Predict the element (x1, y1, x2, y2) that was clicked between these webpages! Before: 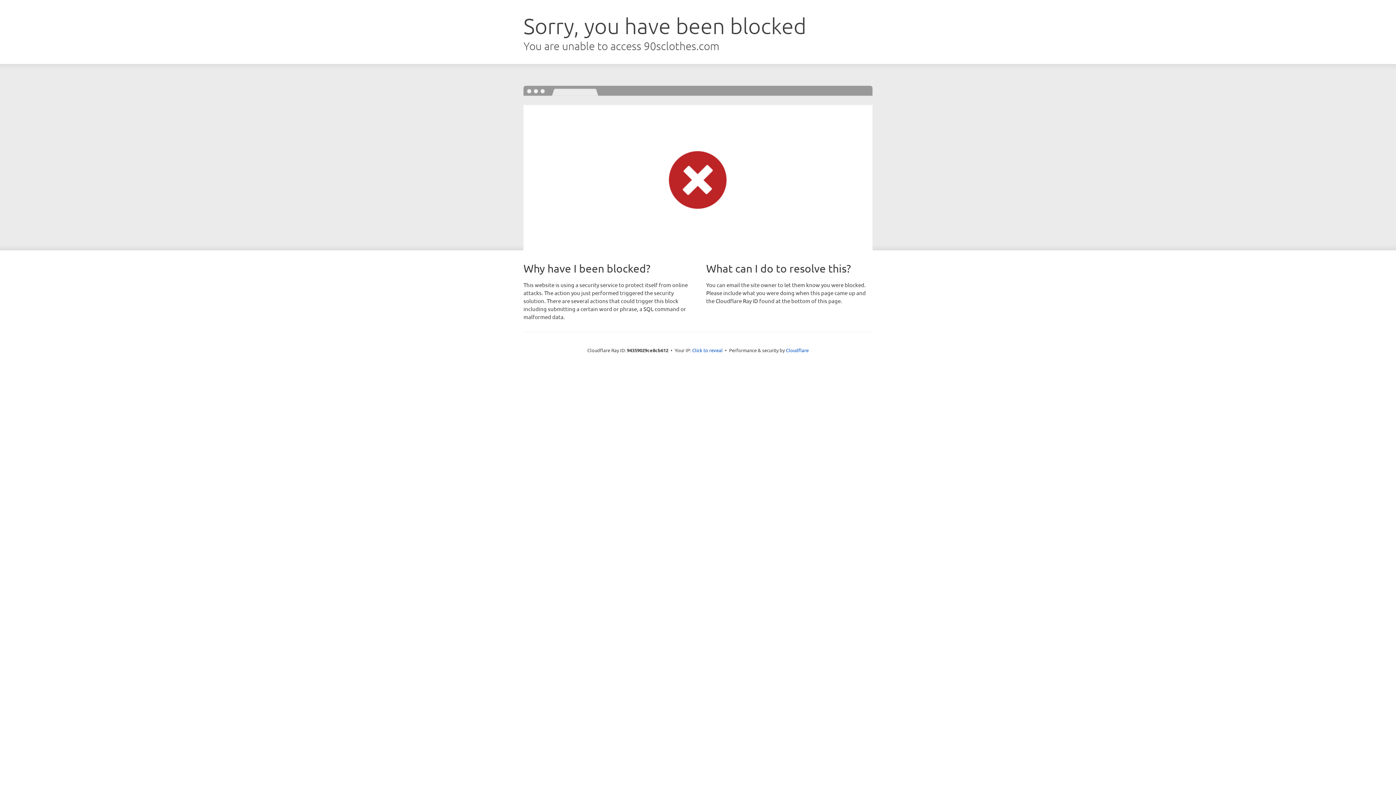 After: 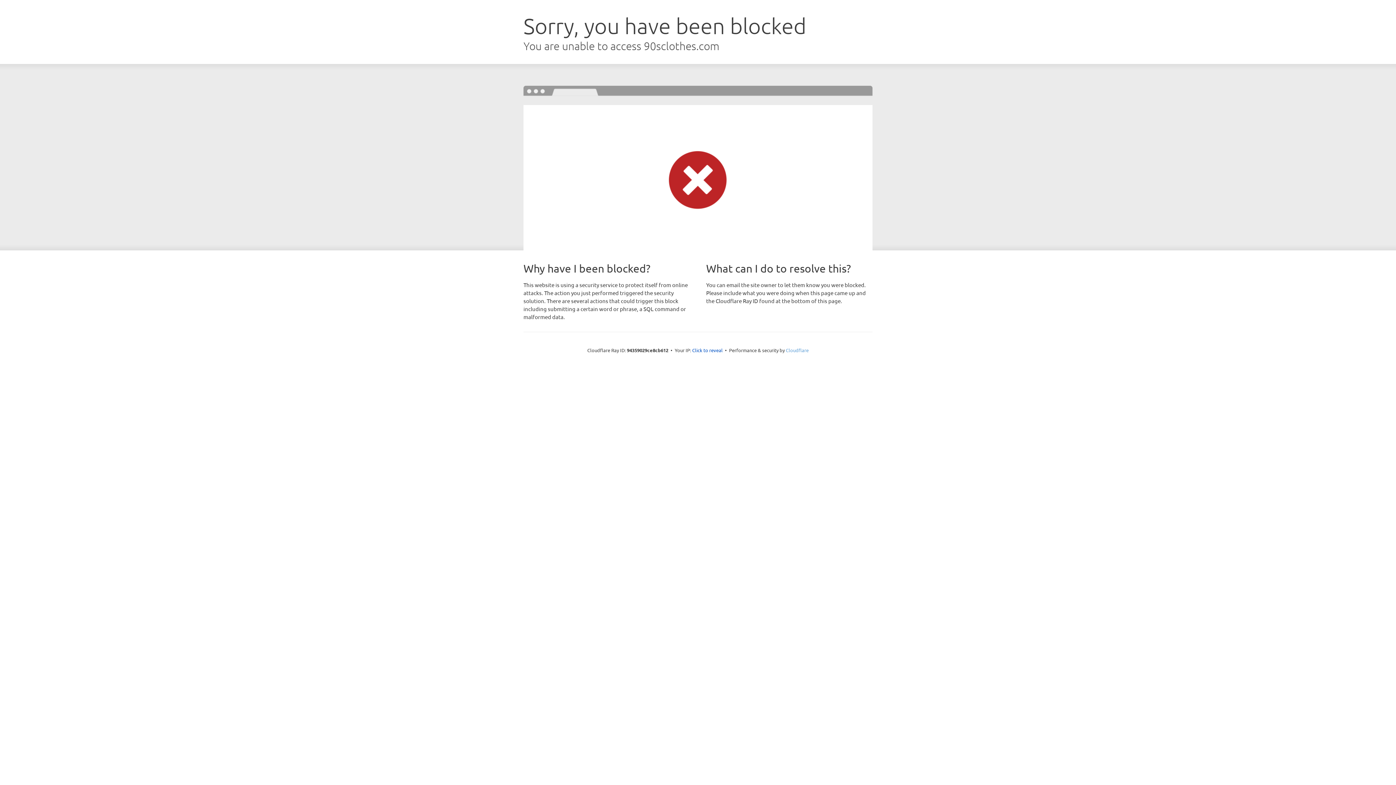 Action: bbox: (786, 347, 808, 353) label: Cloudflare